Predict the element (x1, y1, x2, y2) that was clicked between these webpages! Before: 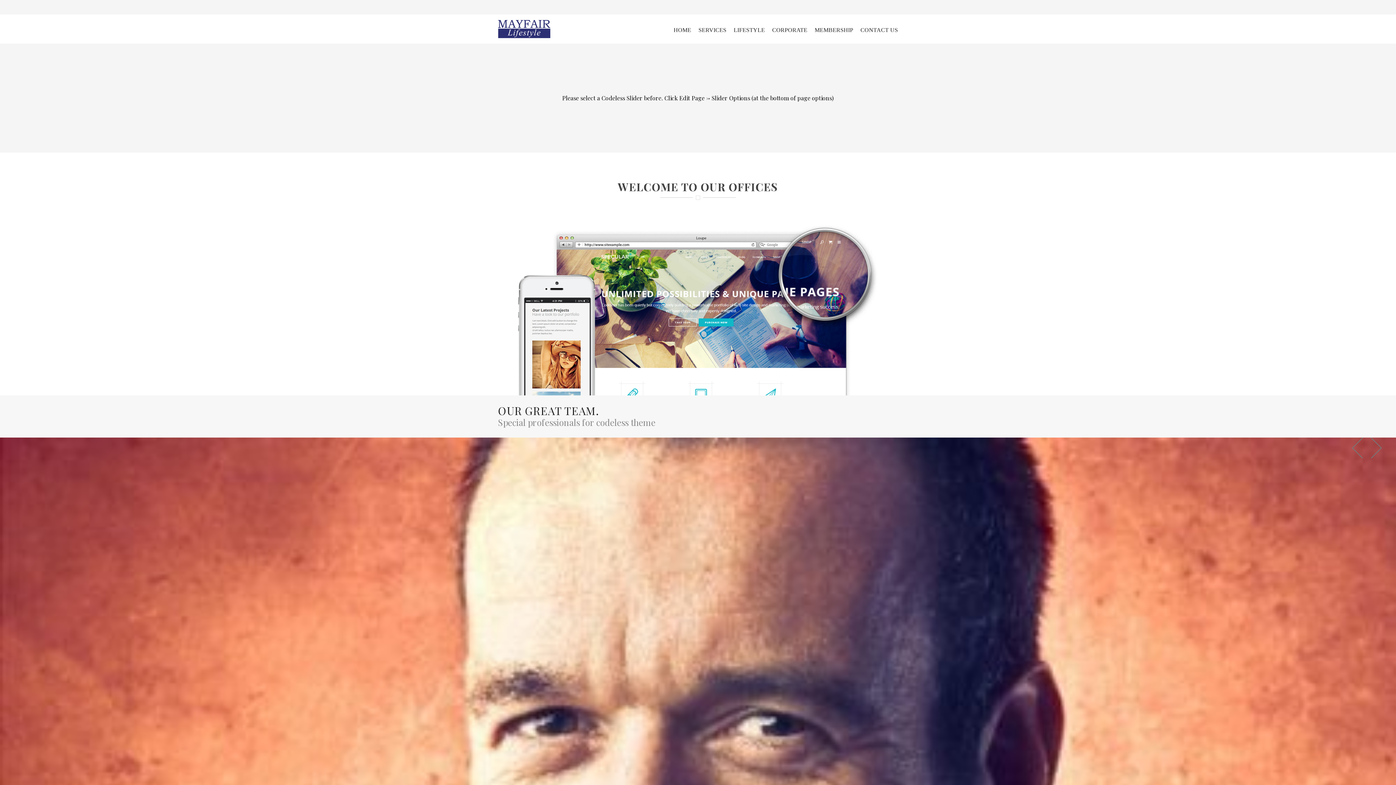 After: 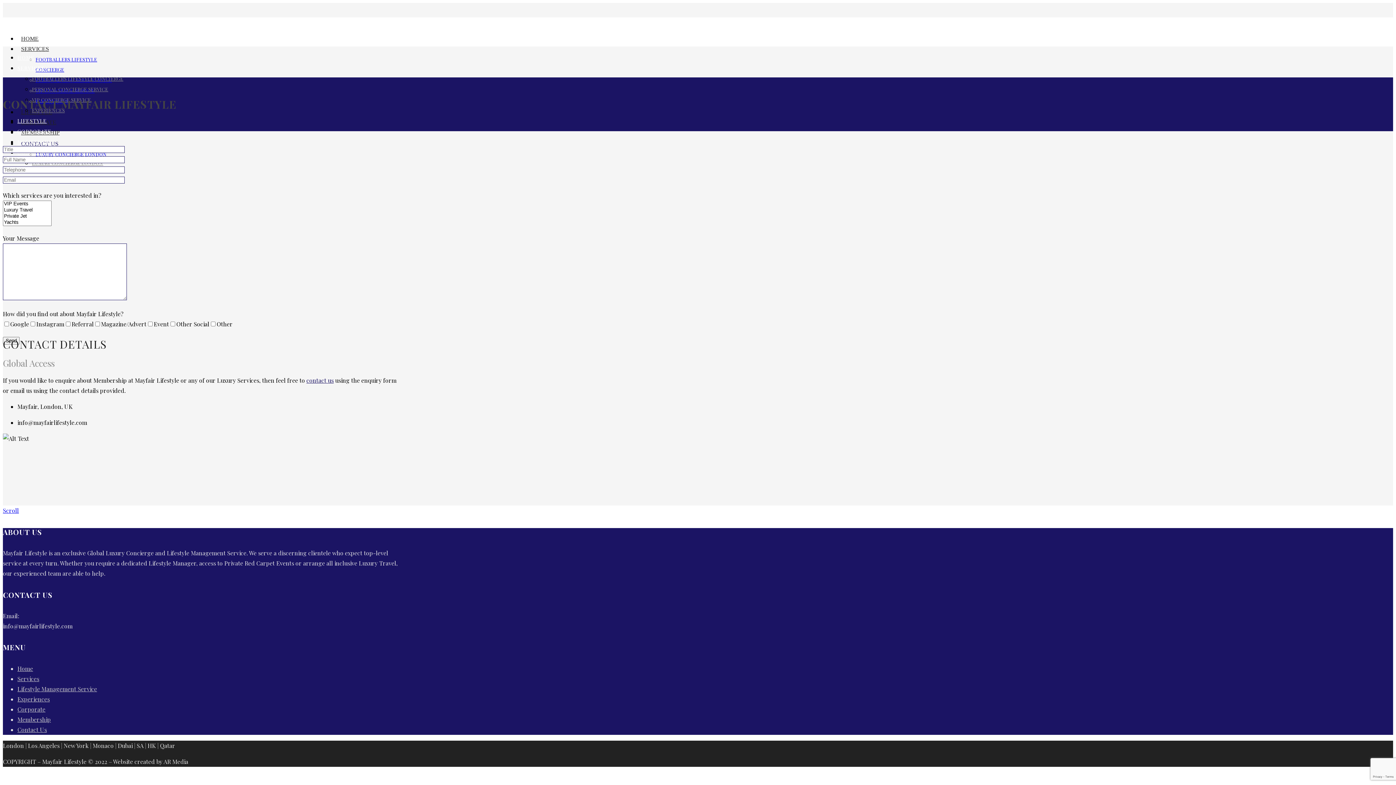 Action: label: CONTACT US bbox: (860, 26, 898, 34)